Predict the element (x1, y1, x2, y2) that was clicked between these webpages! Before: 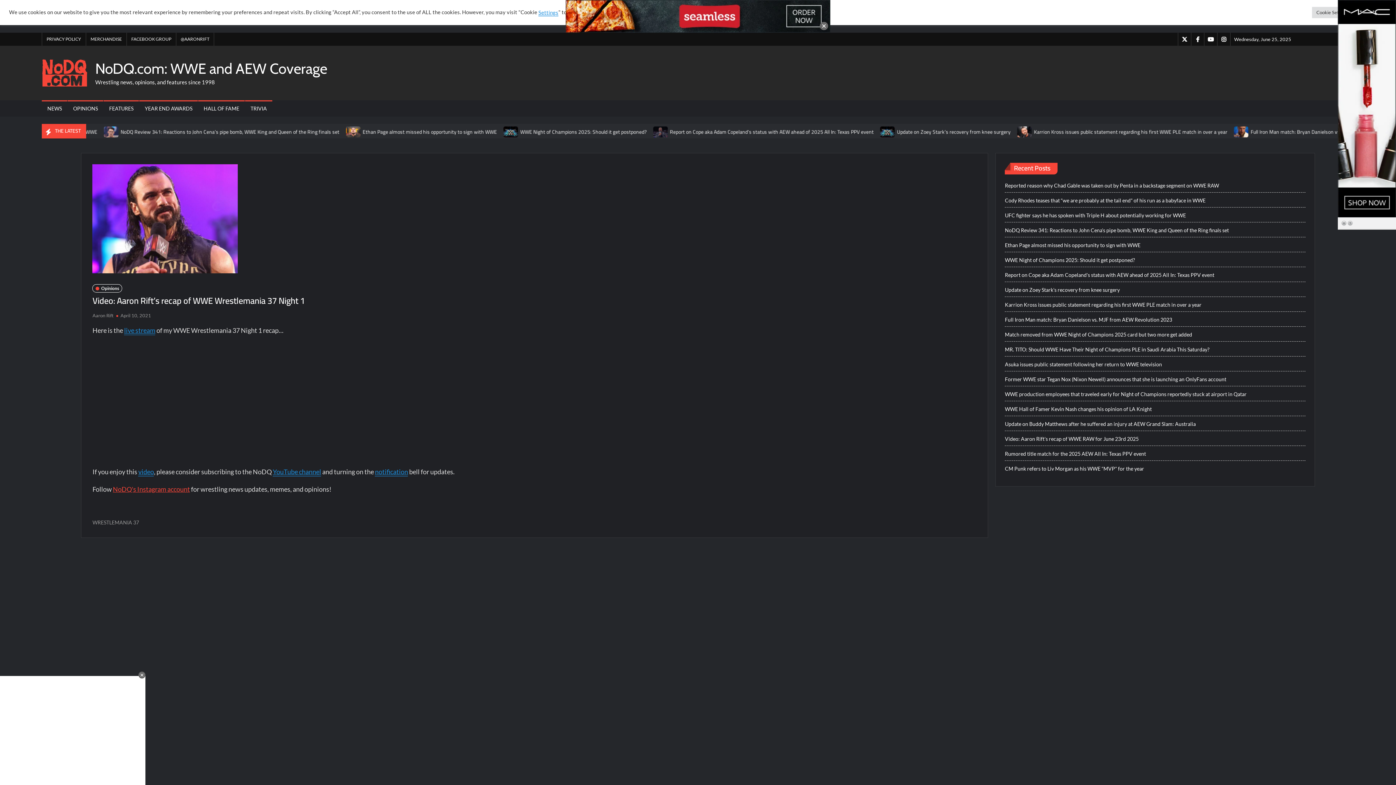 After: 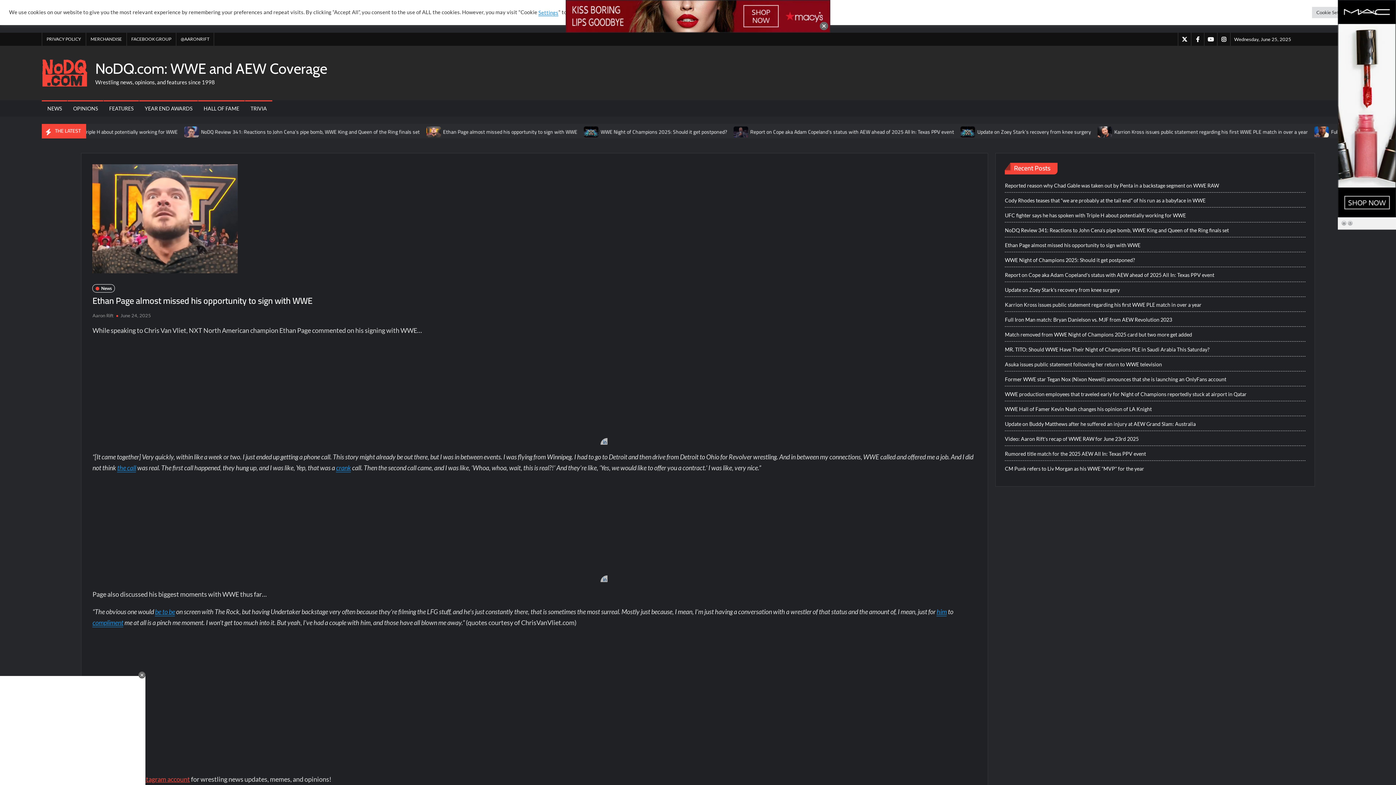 Action: label: Ethan Page almost missed his opportunity to sign with WWE bbox: (1005, 240, 1140, 250)